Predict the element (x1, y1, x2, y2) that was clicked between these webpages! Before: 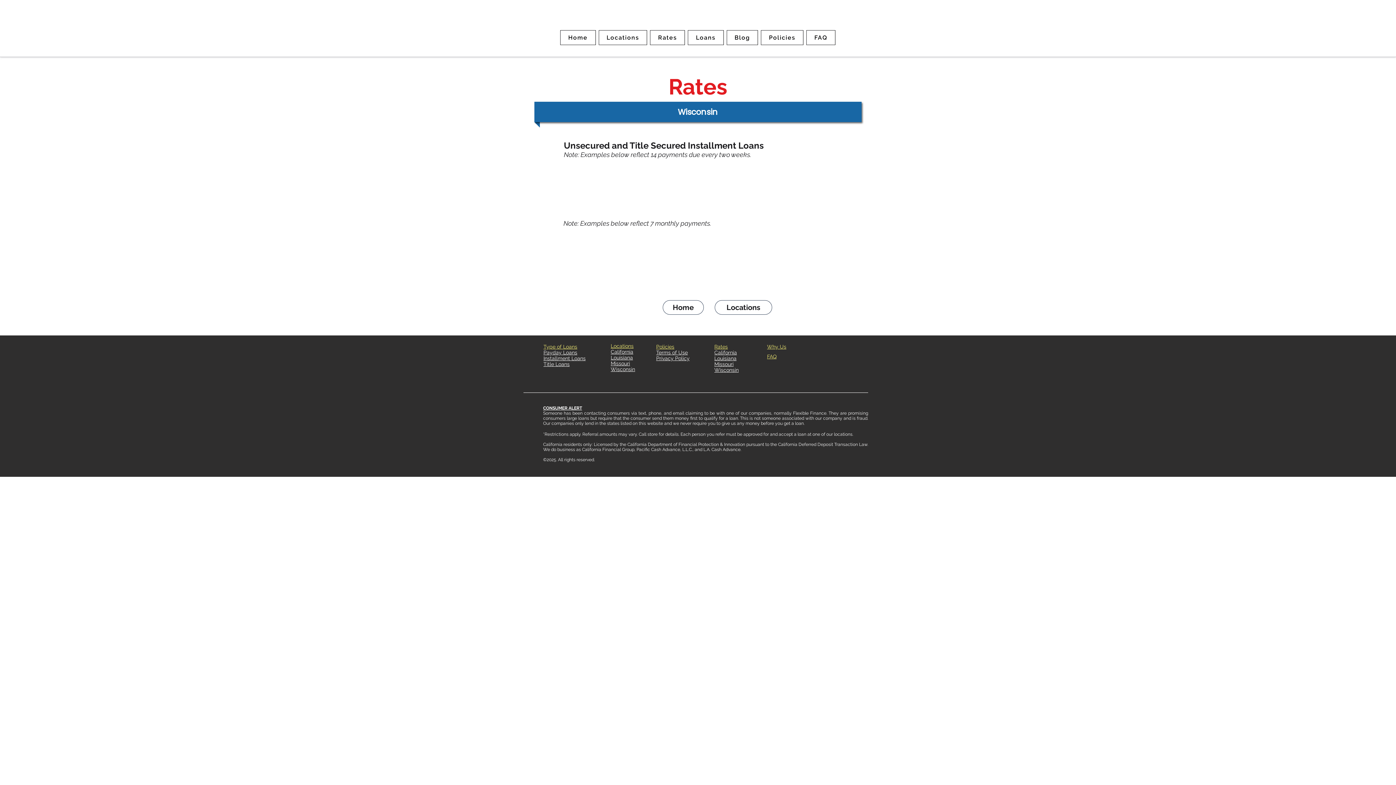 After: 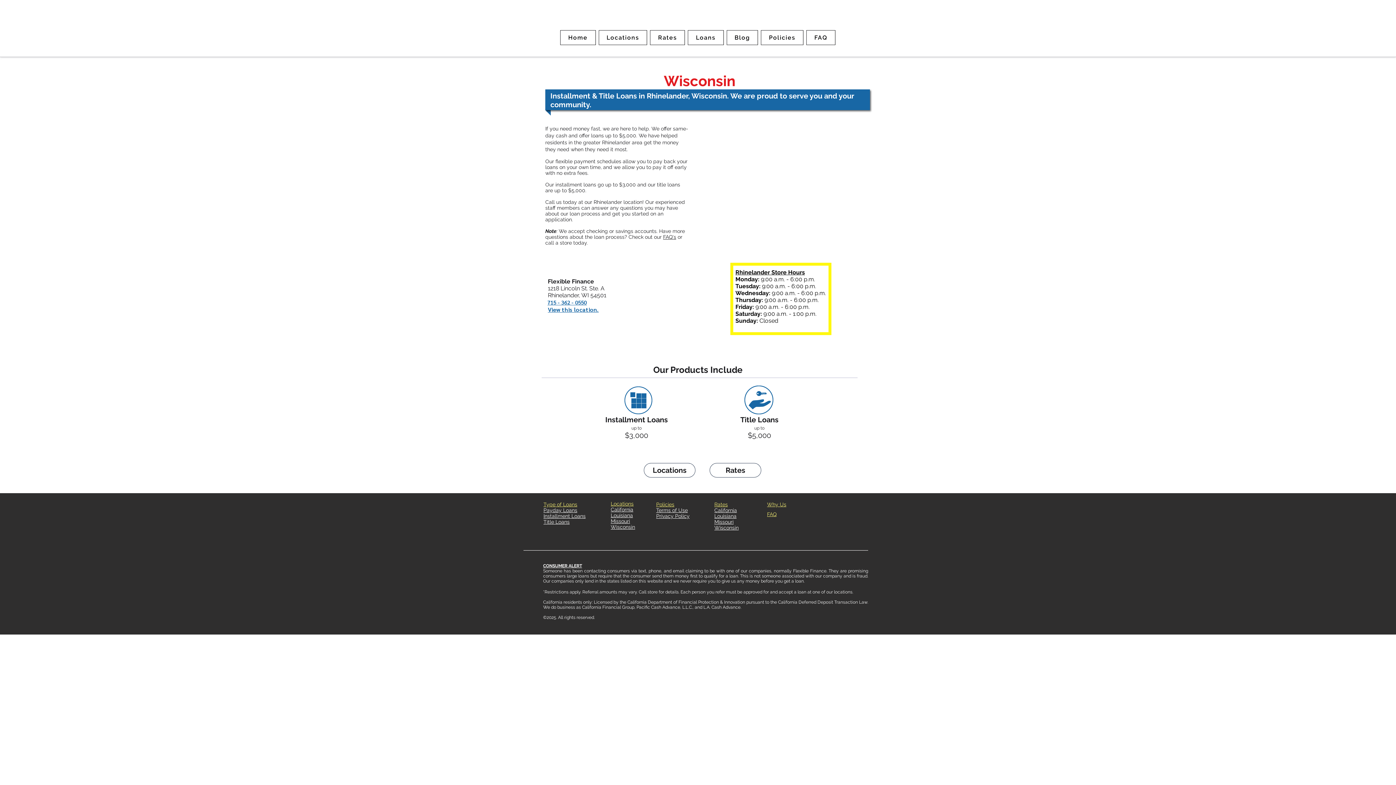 Action: bbox: (610, 366, 635, 372) label: Wisconsin